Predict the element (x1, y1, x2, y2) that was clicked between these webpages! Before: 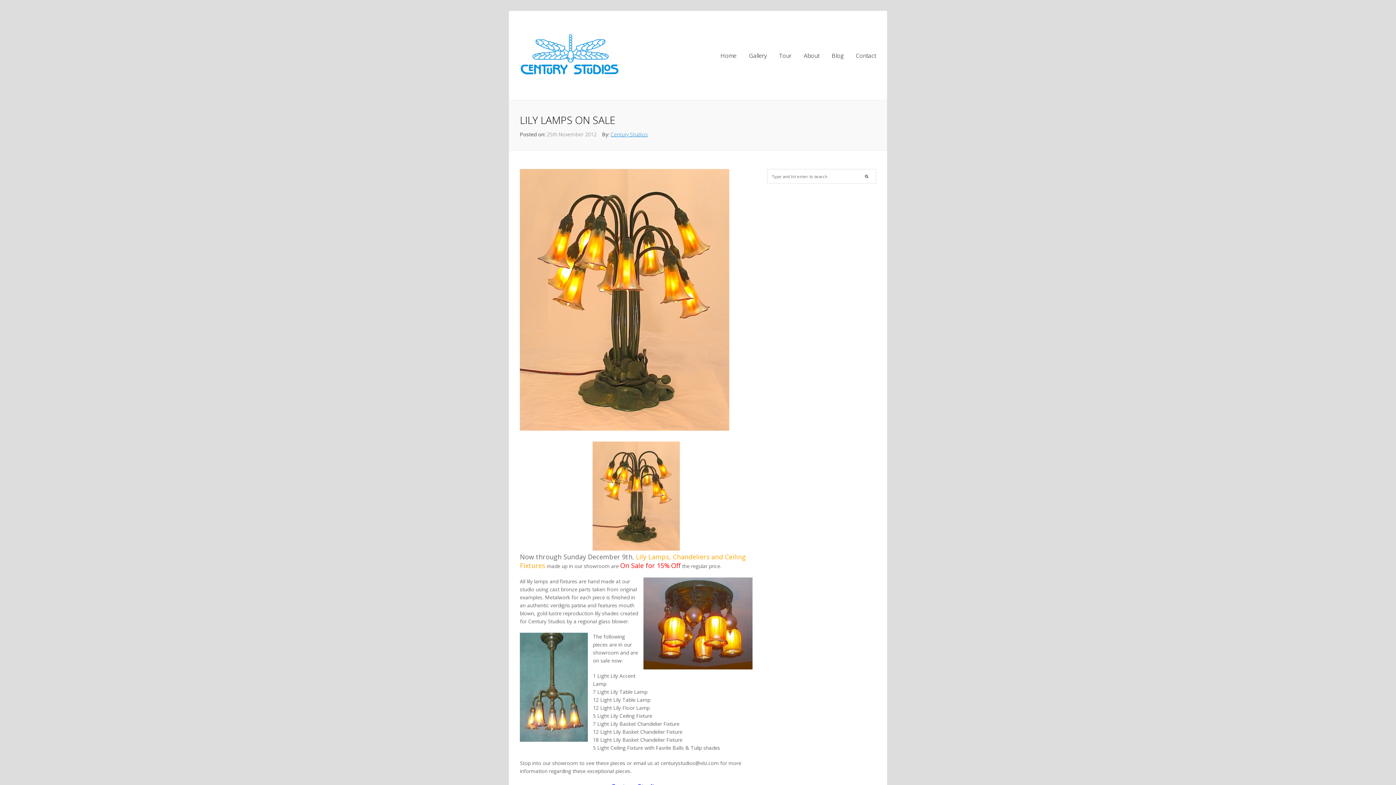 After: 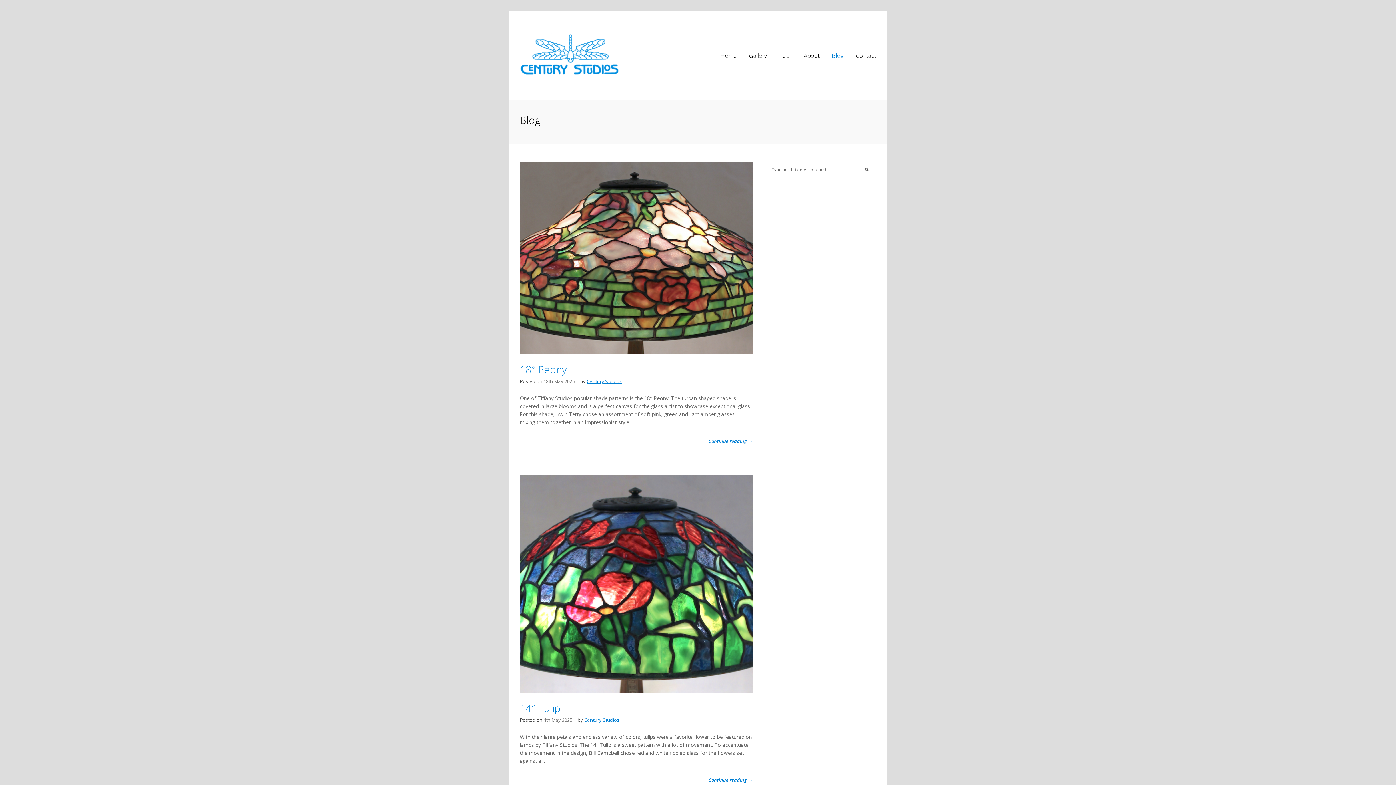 Action: bbox: (832, 50, 843, 61) label: Blog